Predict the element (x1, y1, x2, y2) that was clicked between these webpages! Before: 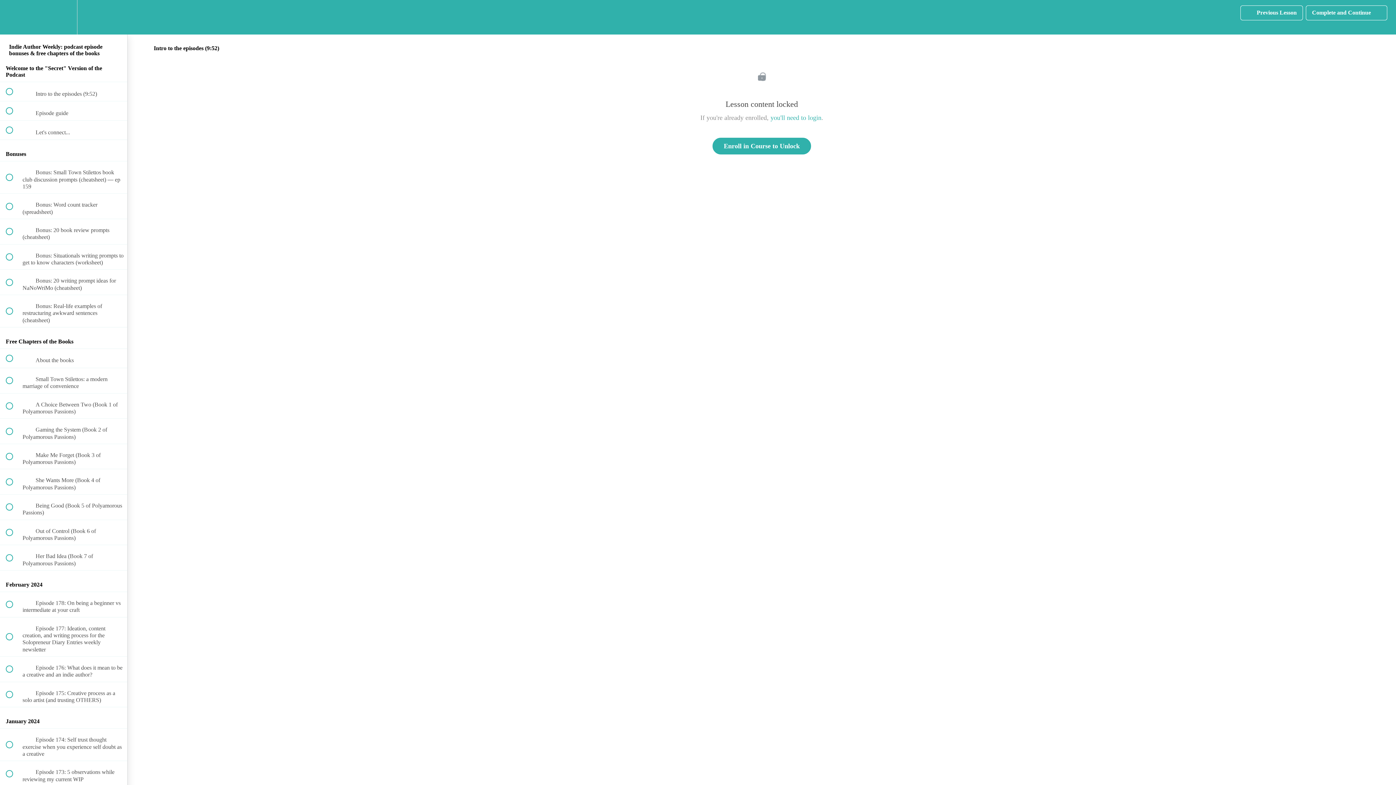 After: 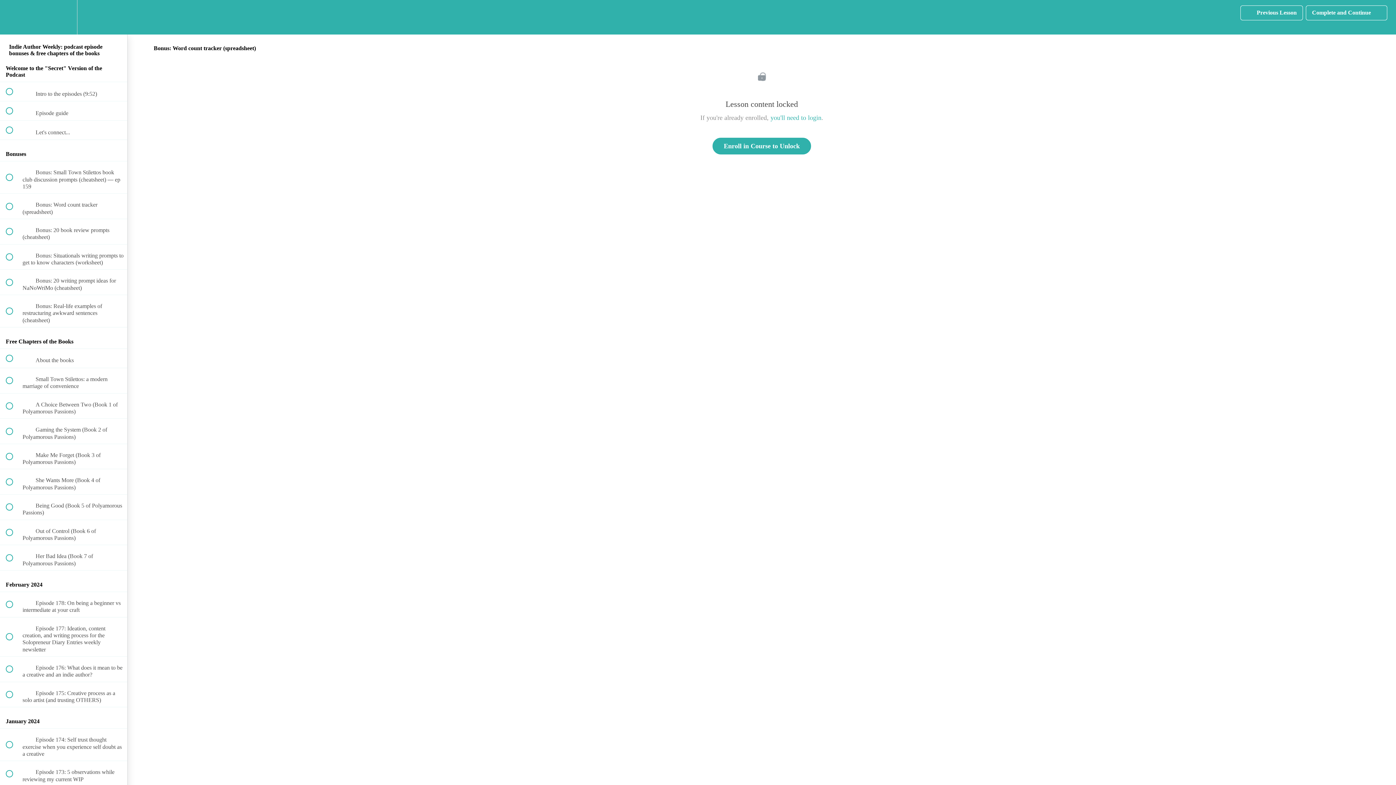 Action: bbox: (0, 193, 127, 218) label:  
 Bonus: Word count tracker (spreadsheet)